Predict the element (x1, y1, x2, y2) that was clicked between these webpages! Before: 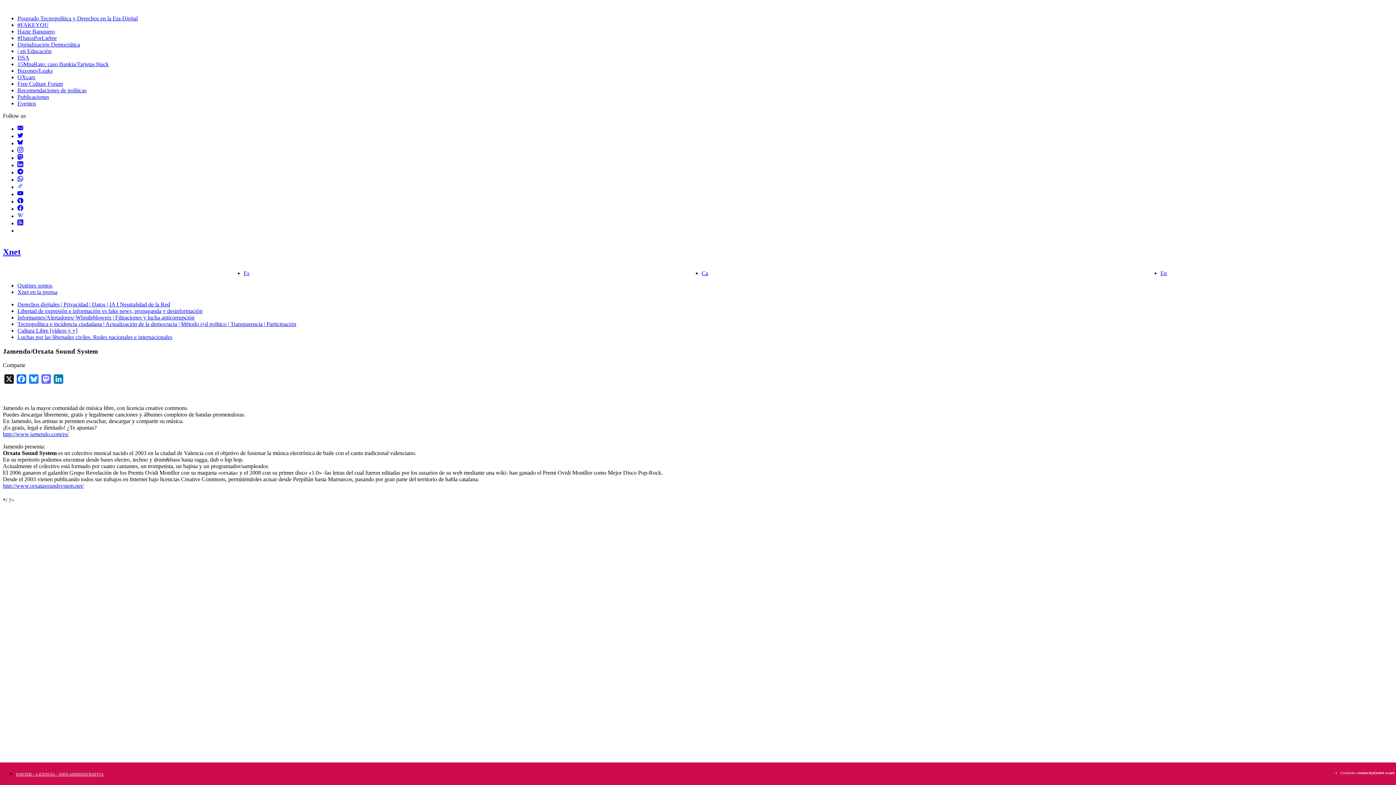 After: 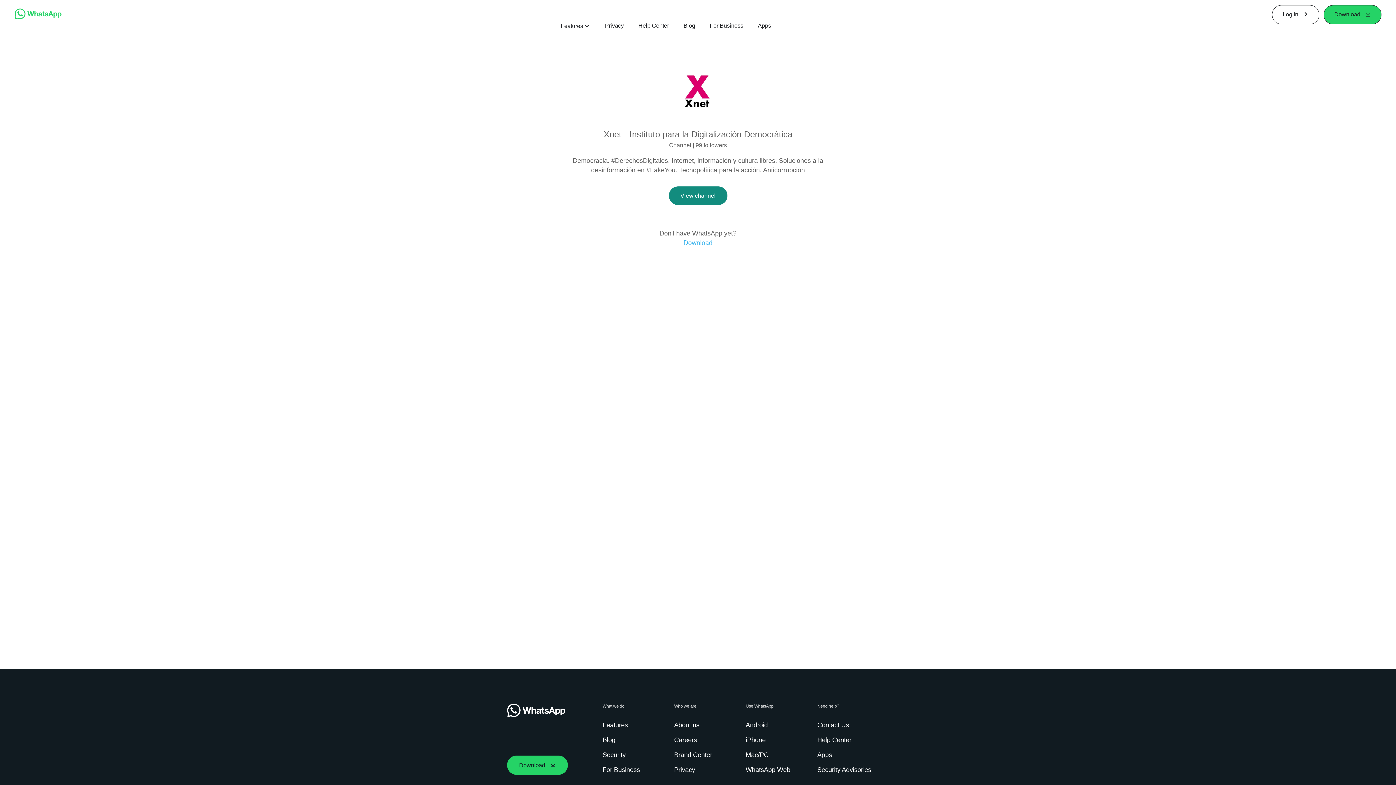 Action: bbox: (17, 176, 23, 182)